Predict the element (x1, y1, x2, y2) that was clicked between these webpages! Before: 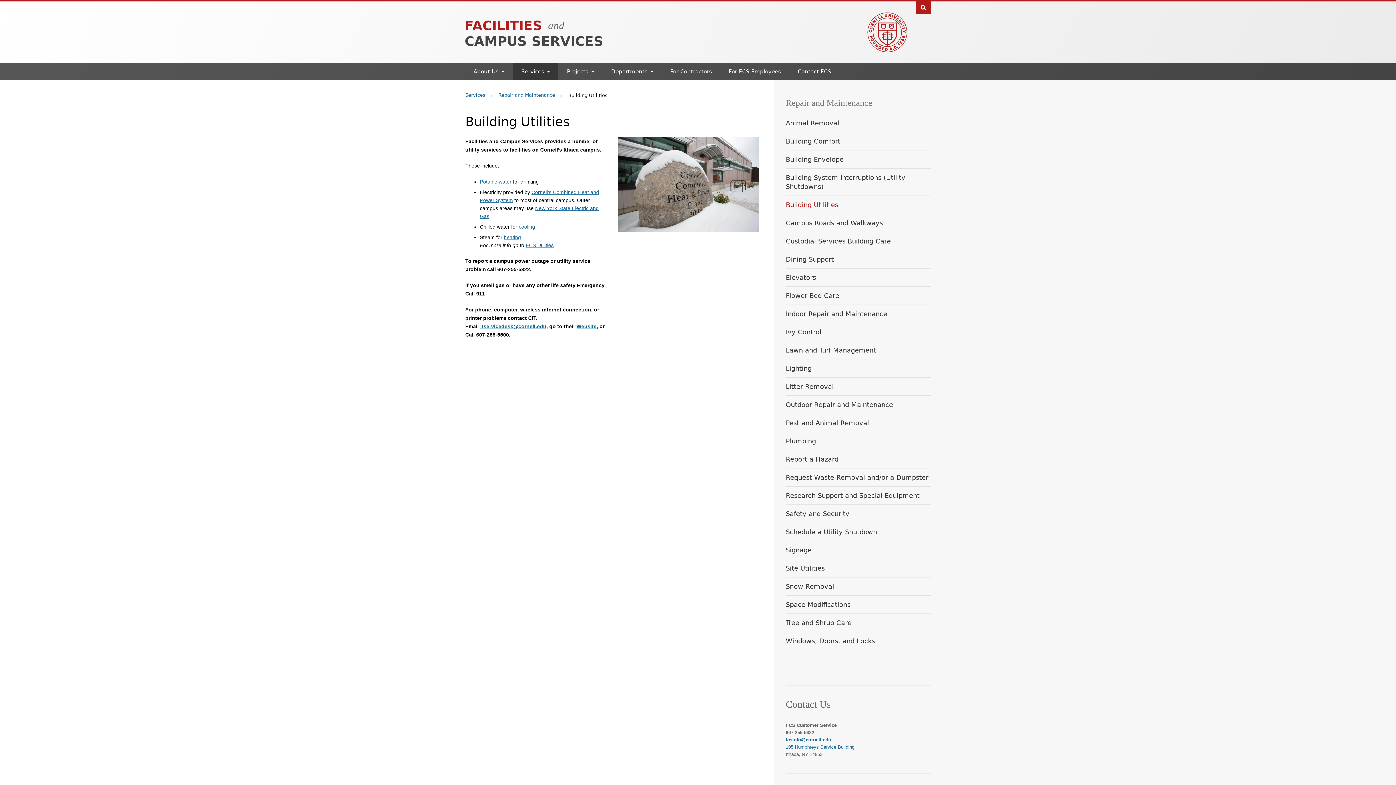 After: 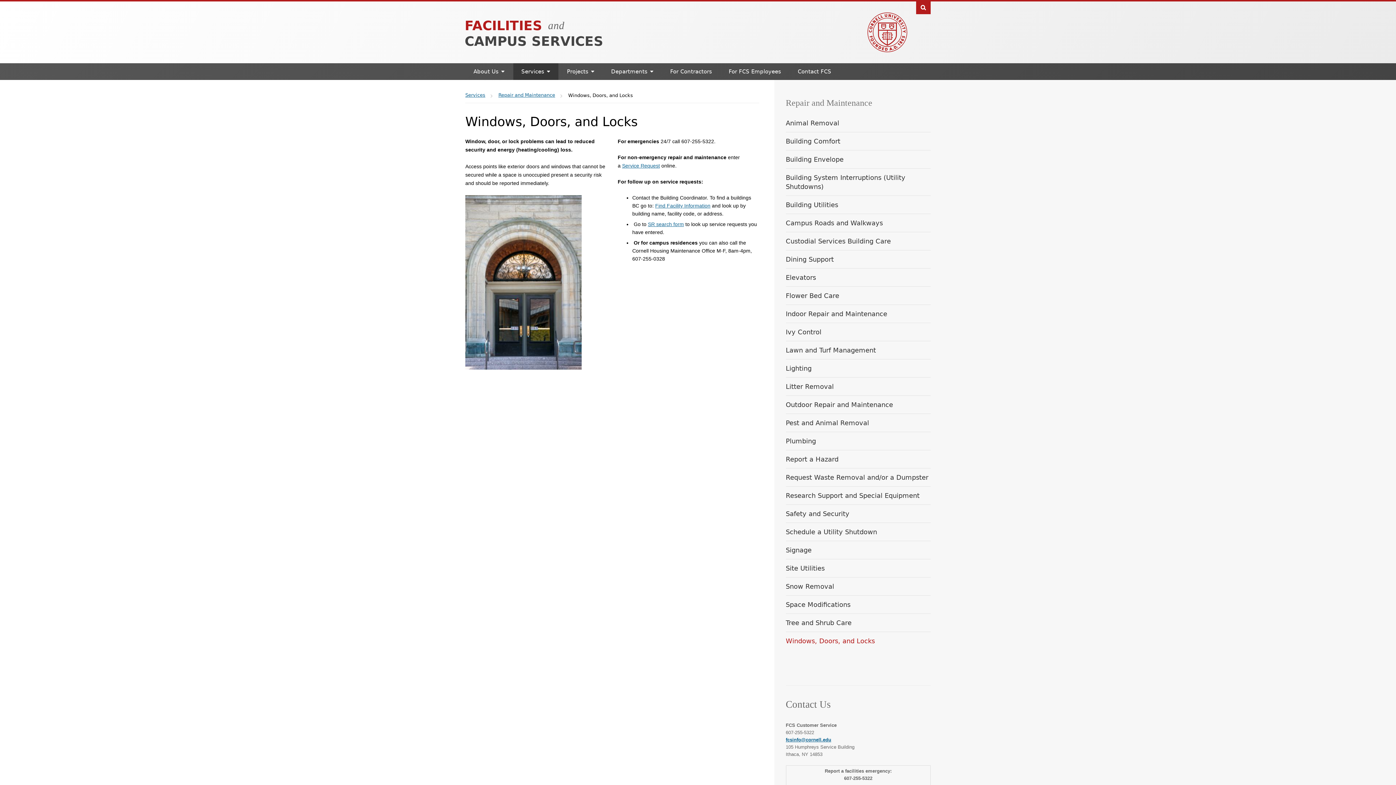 Action: label: Windows, Doors, and Locks bbox: (786, 637, 875, 645)